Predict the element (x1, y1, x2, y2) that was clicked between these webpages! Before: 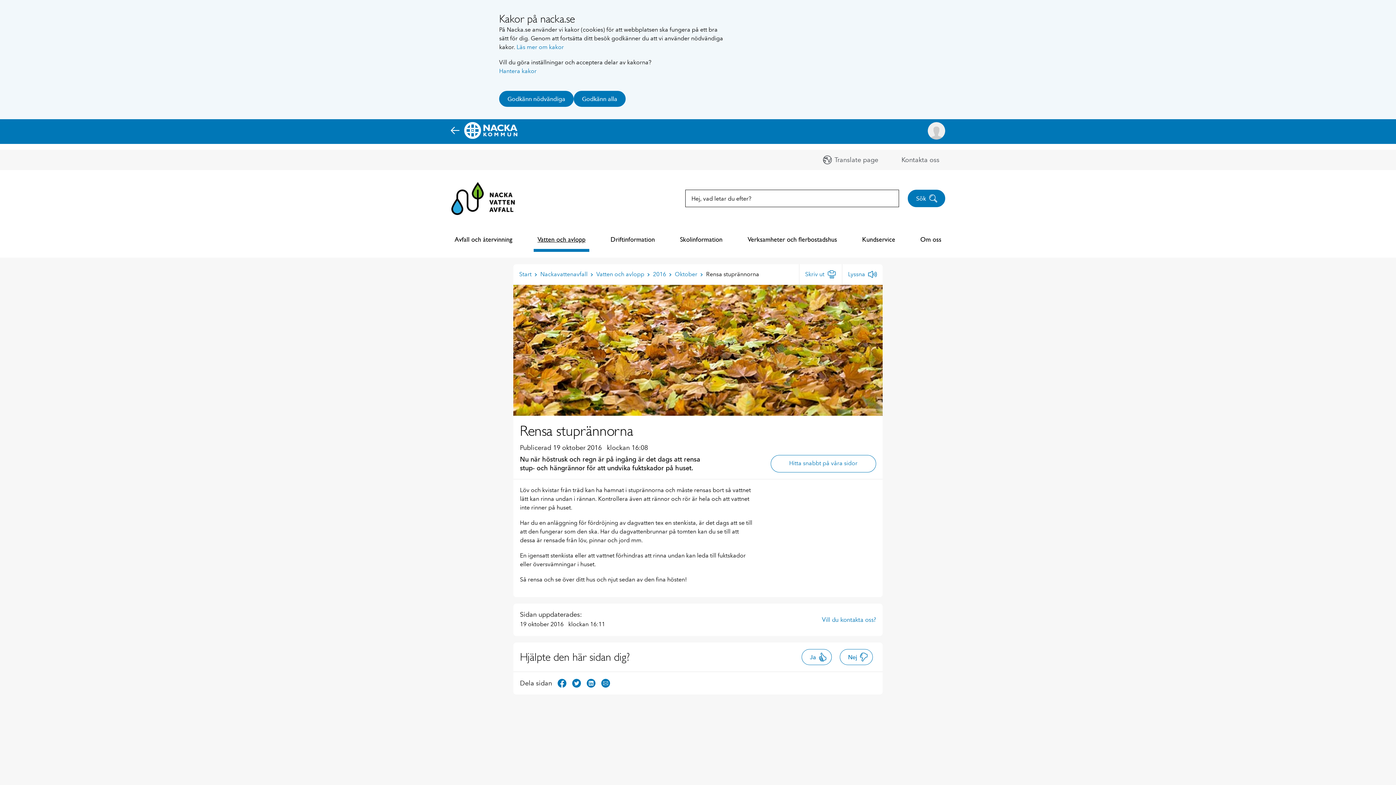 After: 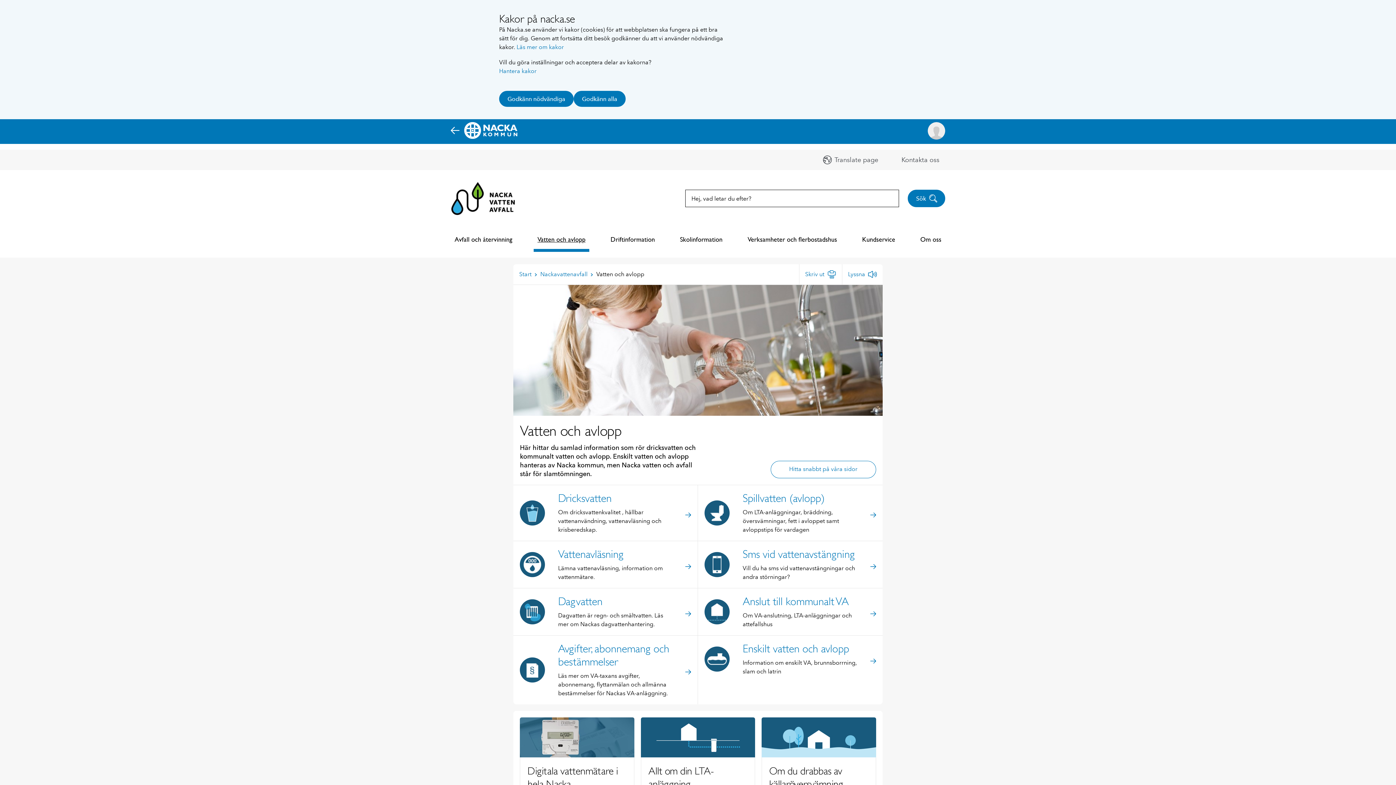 Action: bbox: (533, 227, 589, 251) label: Vatten och avlopp